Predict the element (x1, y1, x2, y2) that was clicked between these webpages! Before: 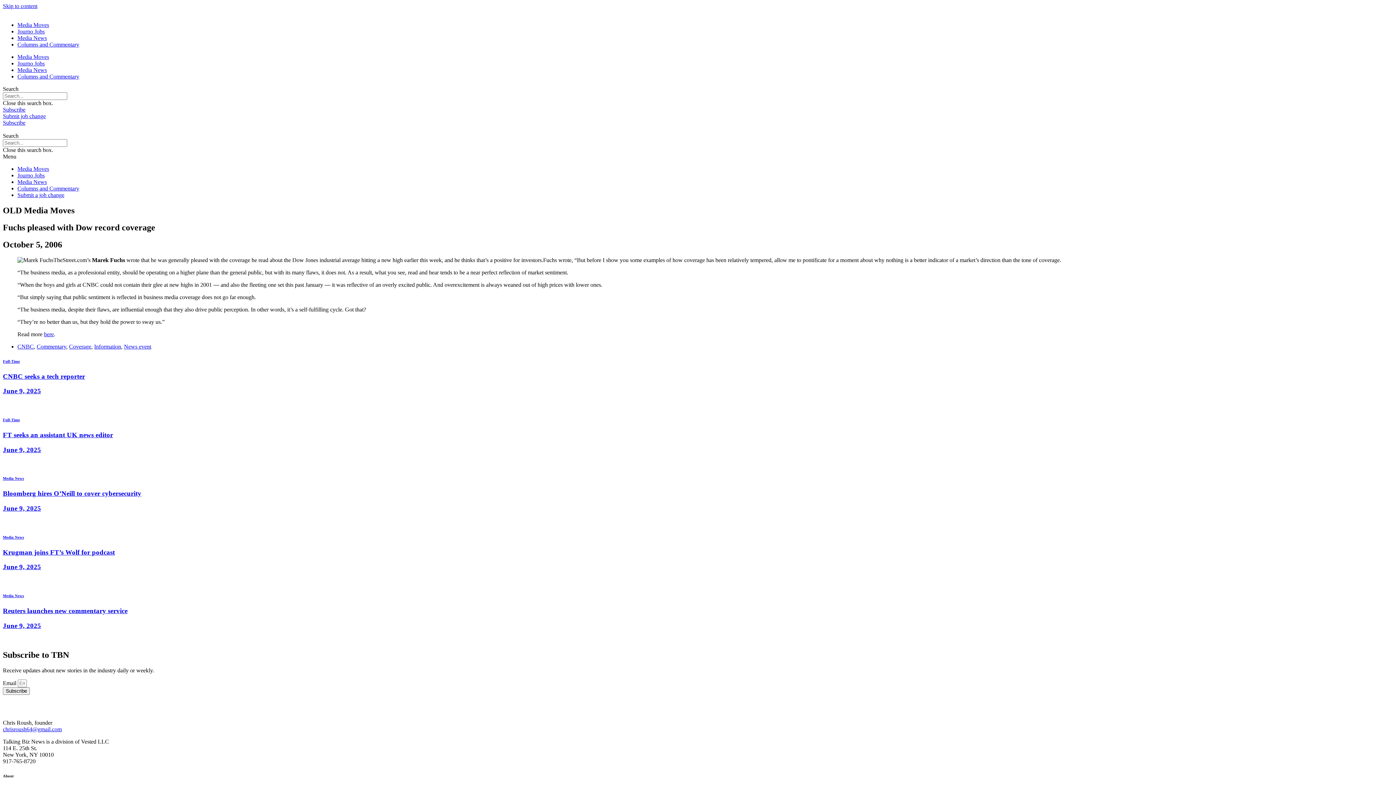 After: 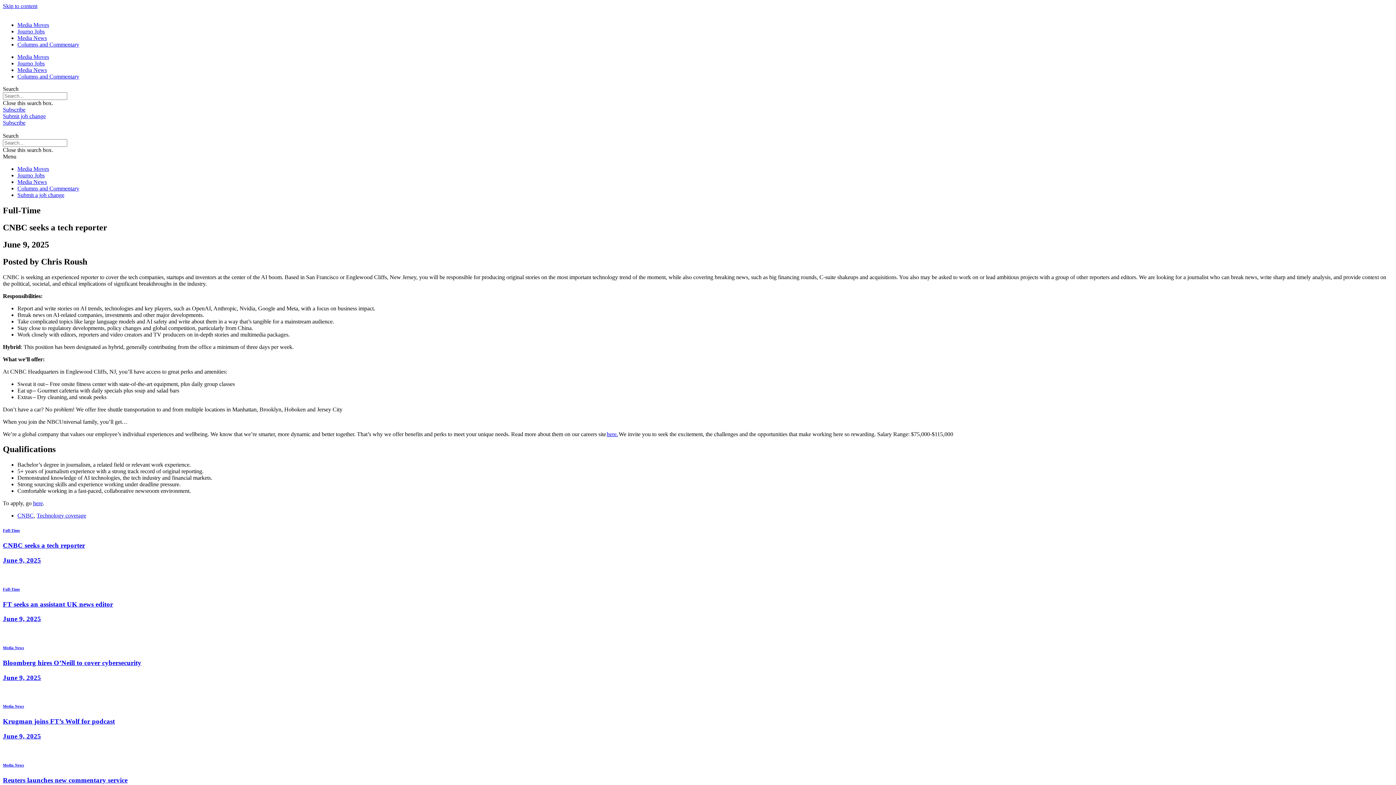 Action: bbox: (2, 372, 85, 380) label: CNBC seeks a tech reporter